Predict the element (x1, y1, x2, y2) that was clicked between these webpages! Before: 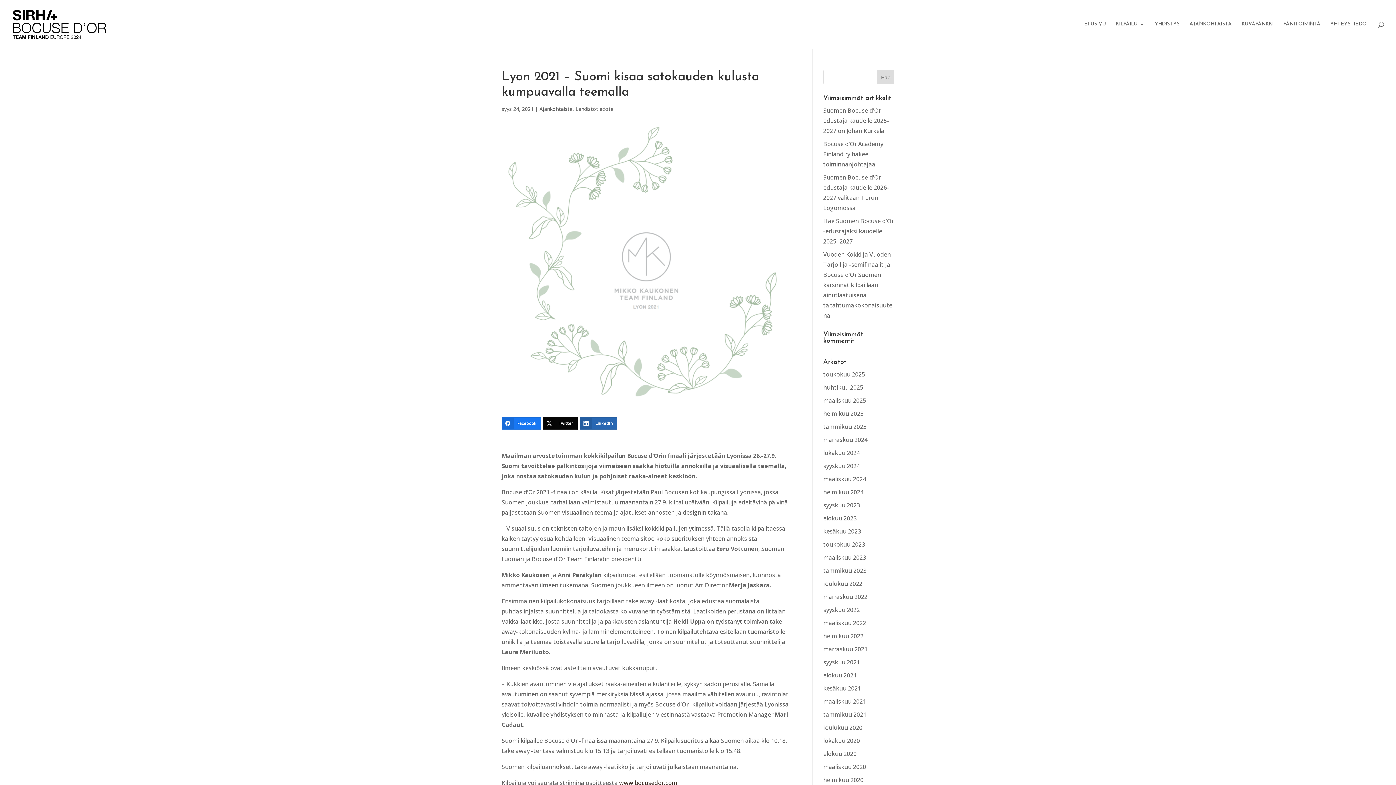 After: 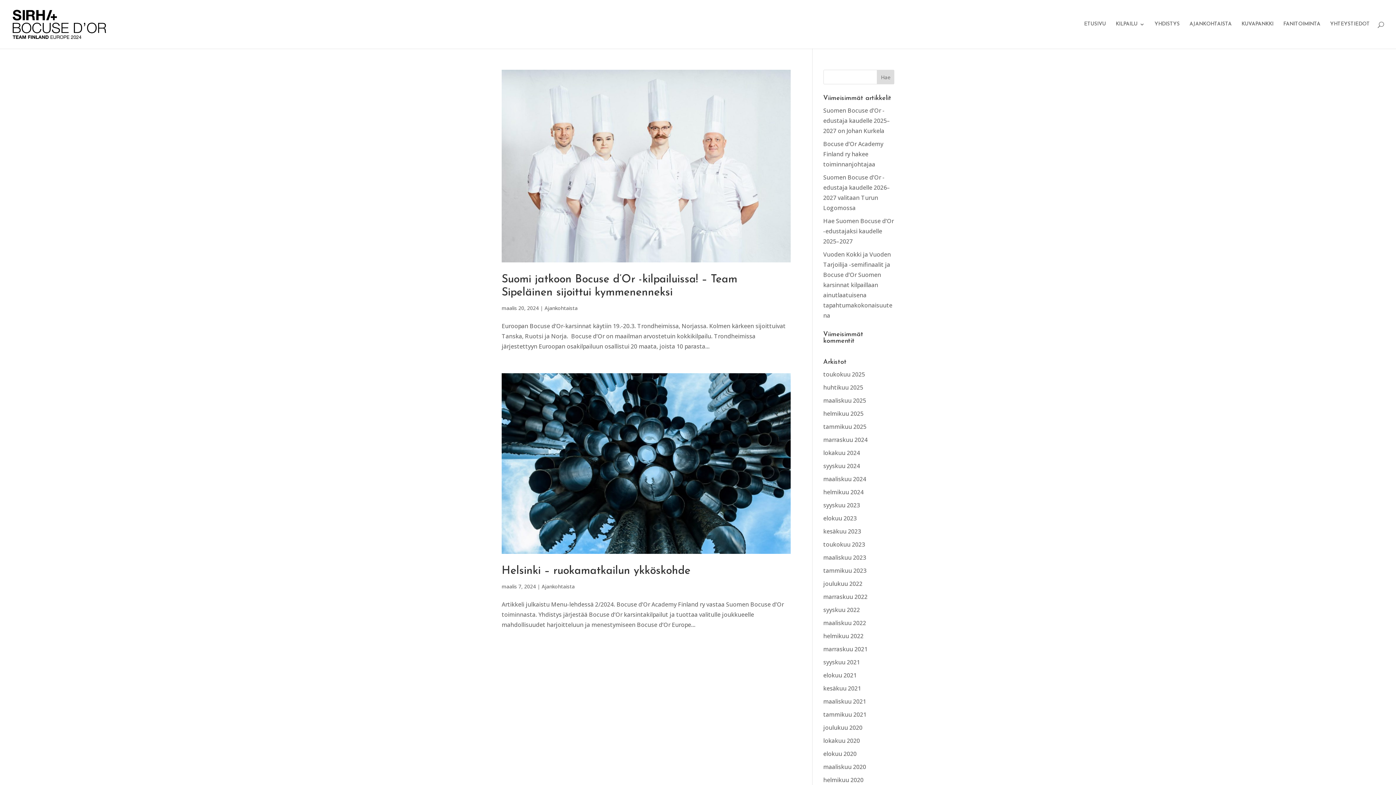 Action: bbox: (823, 475, 866, 483) label: maaliskuu 2024